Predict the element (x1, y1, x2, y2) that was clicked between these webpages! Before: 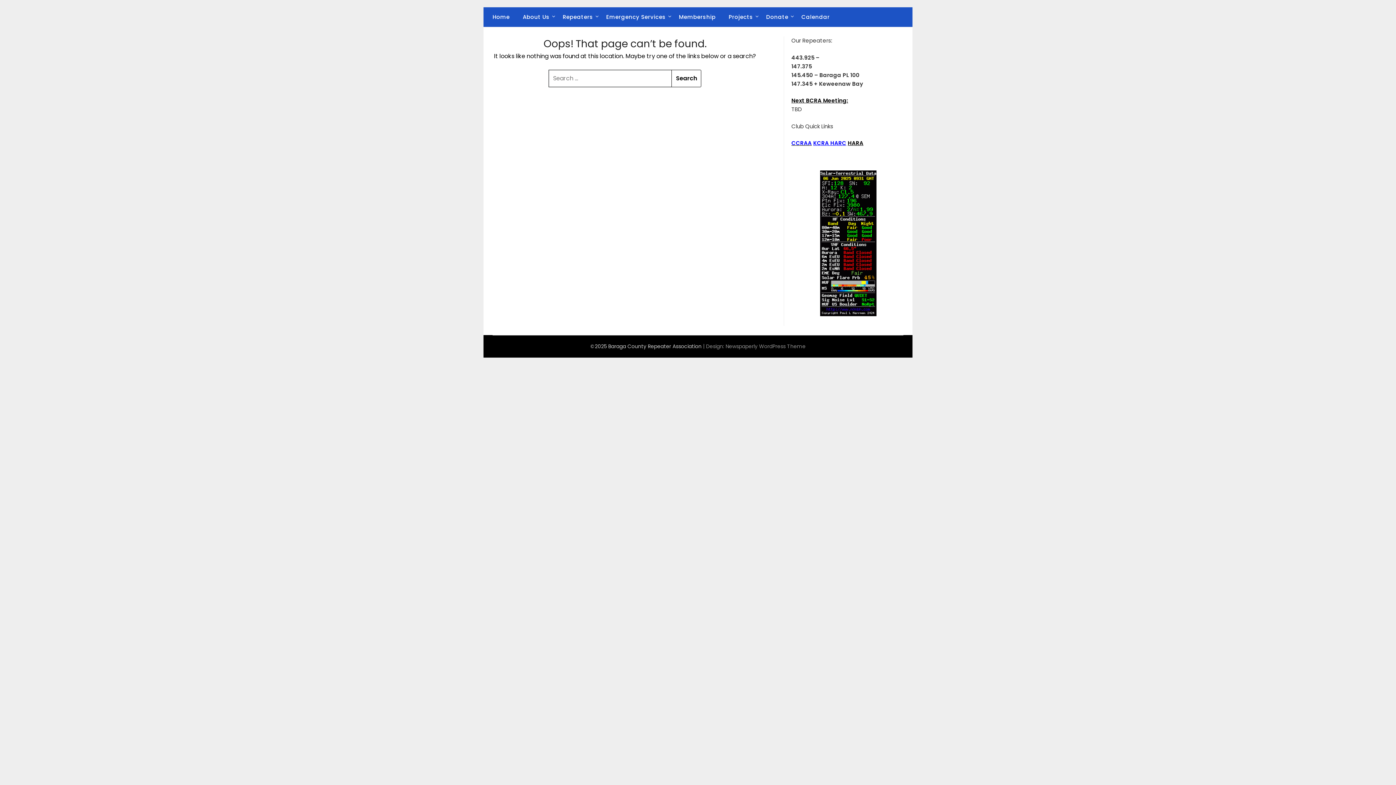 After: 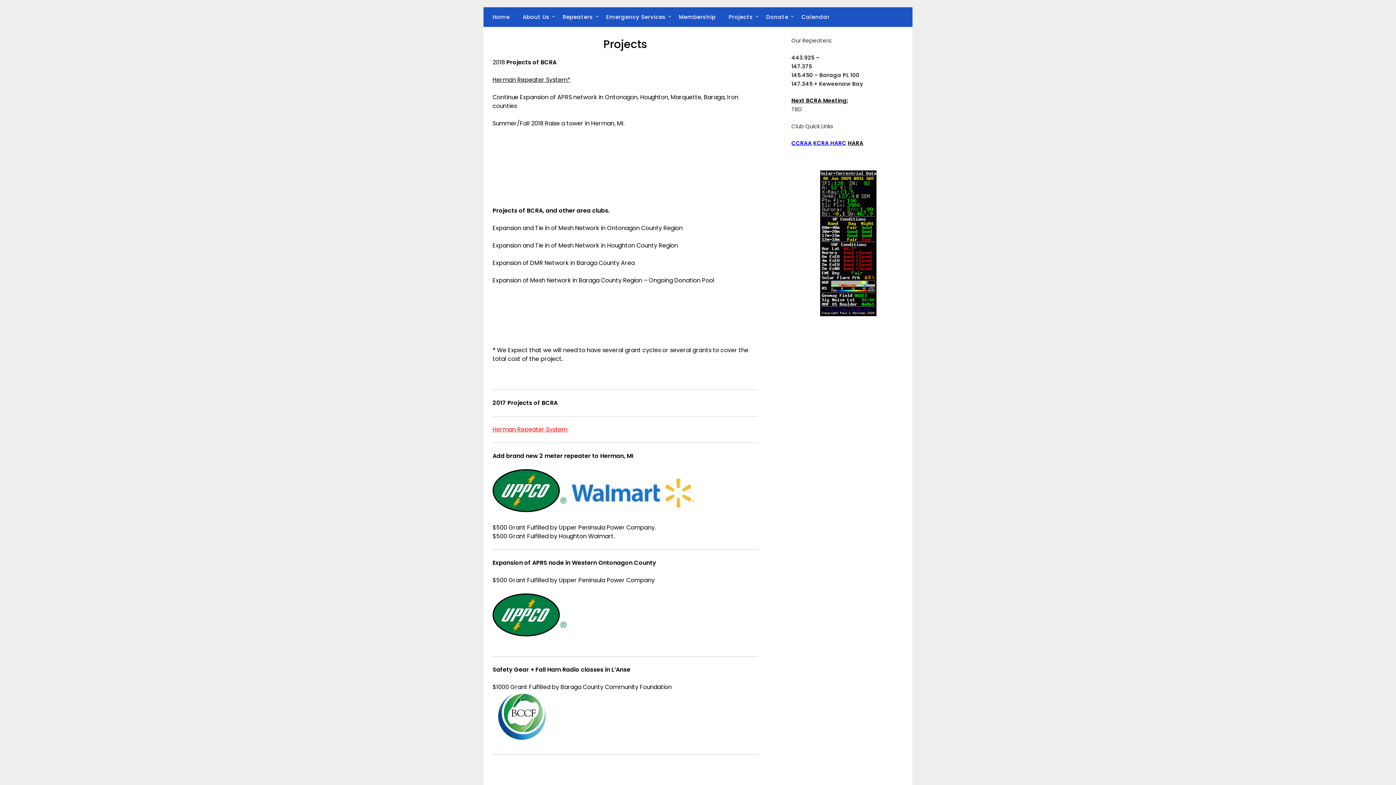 Action: label: Projects bbox: (723, 7, 759, 26)